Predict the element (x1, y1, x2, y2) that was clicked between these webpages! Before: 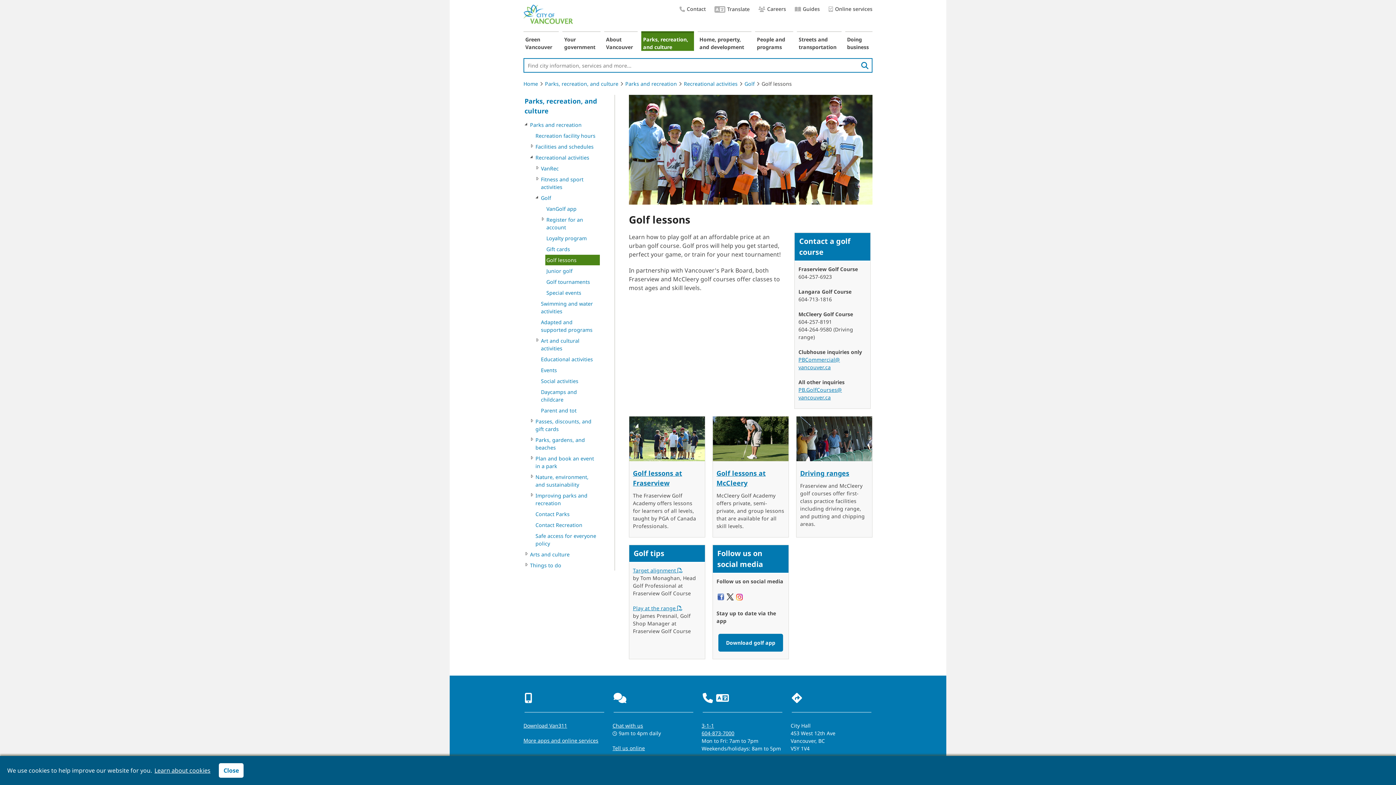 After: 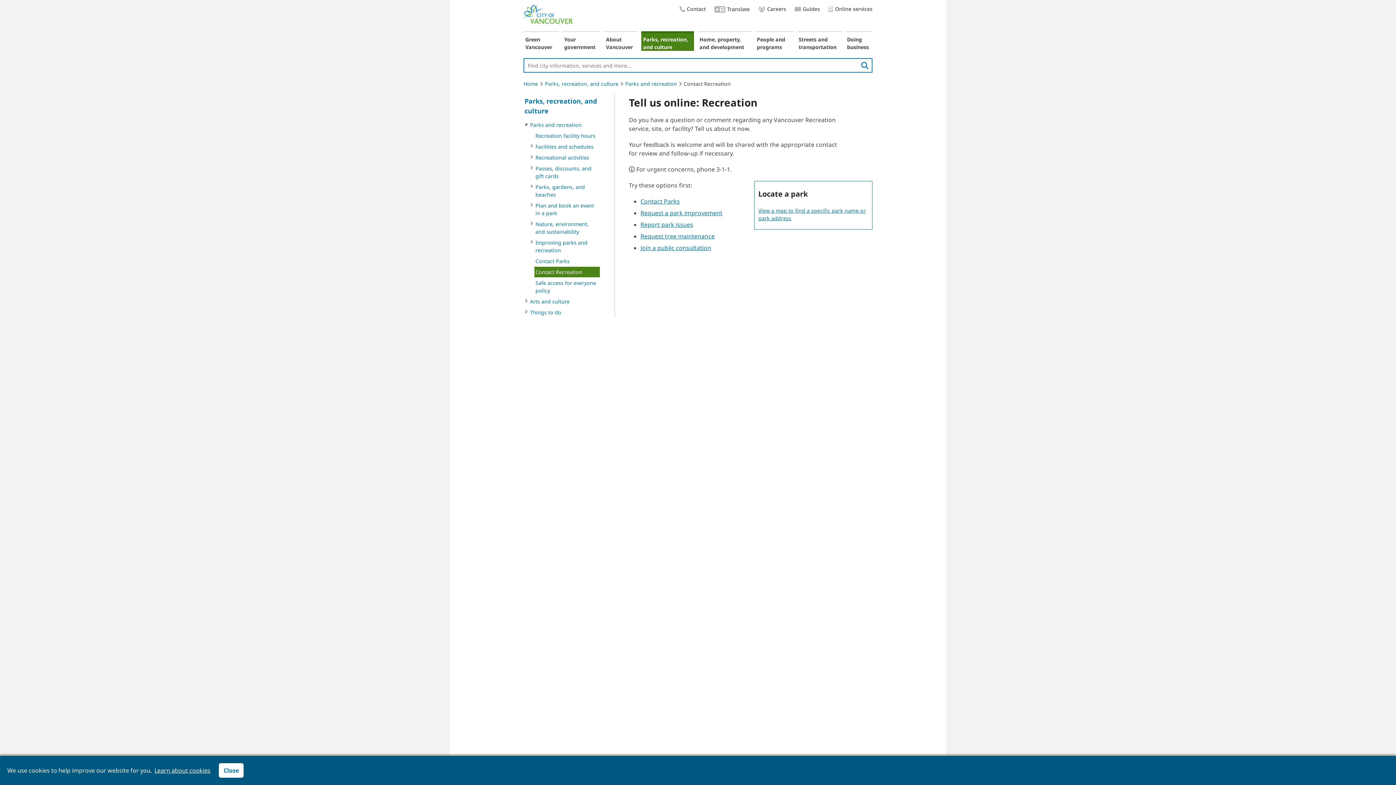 Action: label: Contact Recreation bbox: (534, 520, 600, 530)